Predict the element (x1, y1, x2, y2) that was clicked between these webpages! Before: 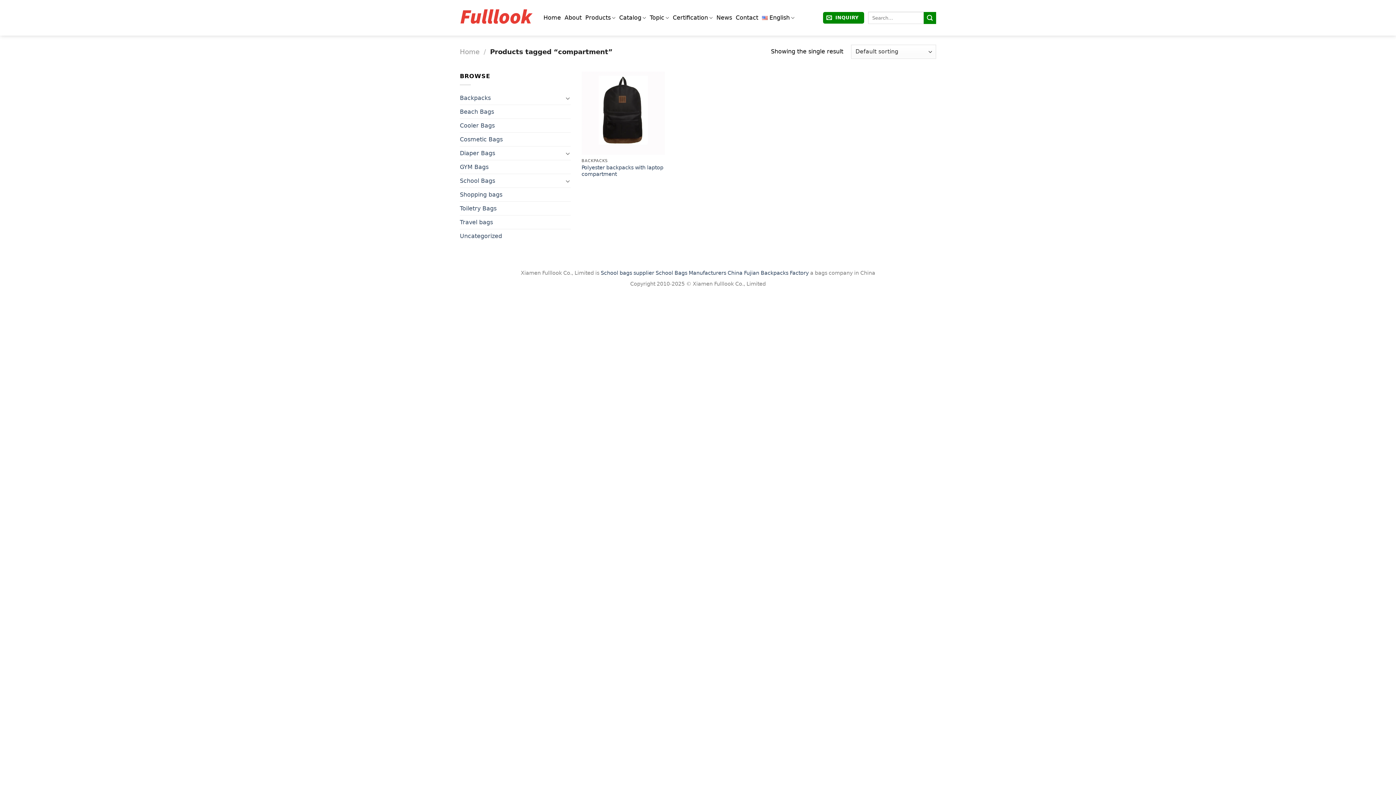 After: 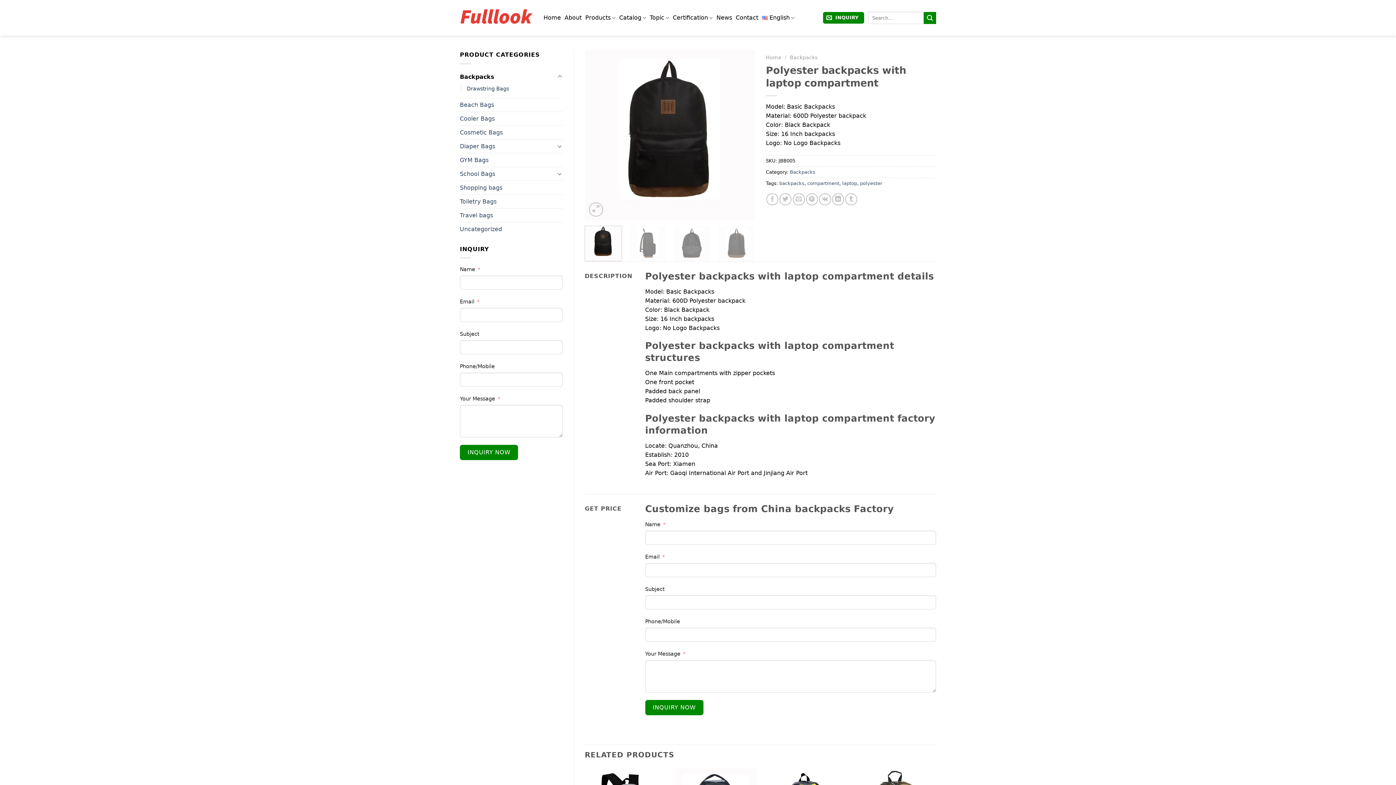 Action: label: Polyester backpacks with laptop compartment bbox: (581, 164, 665, 177)